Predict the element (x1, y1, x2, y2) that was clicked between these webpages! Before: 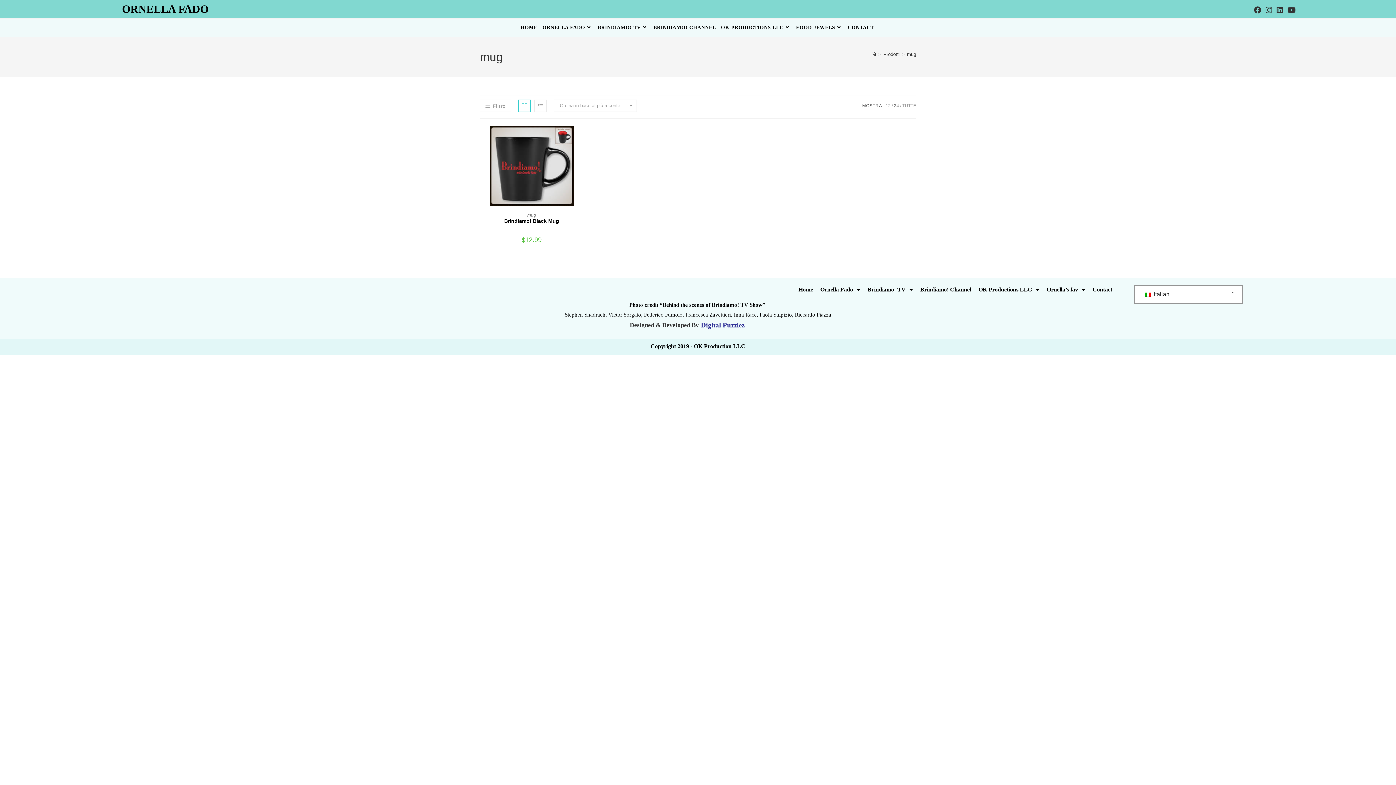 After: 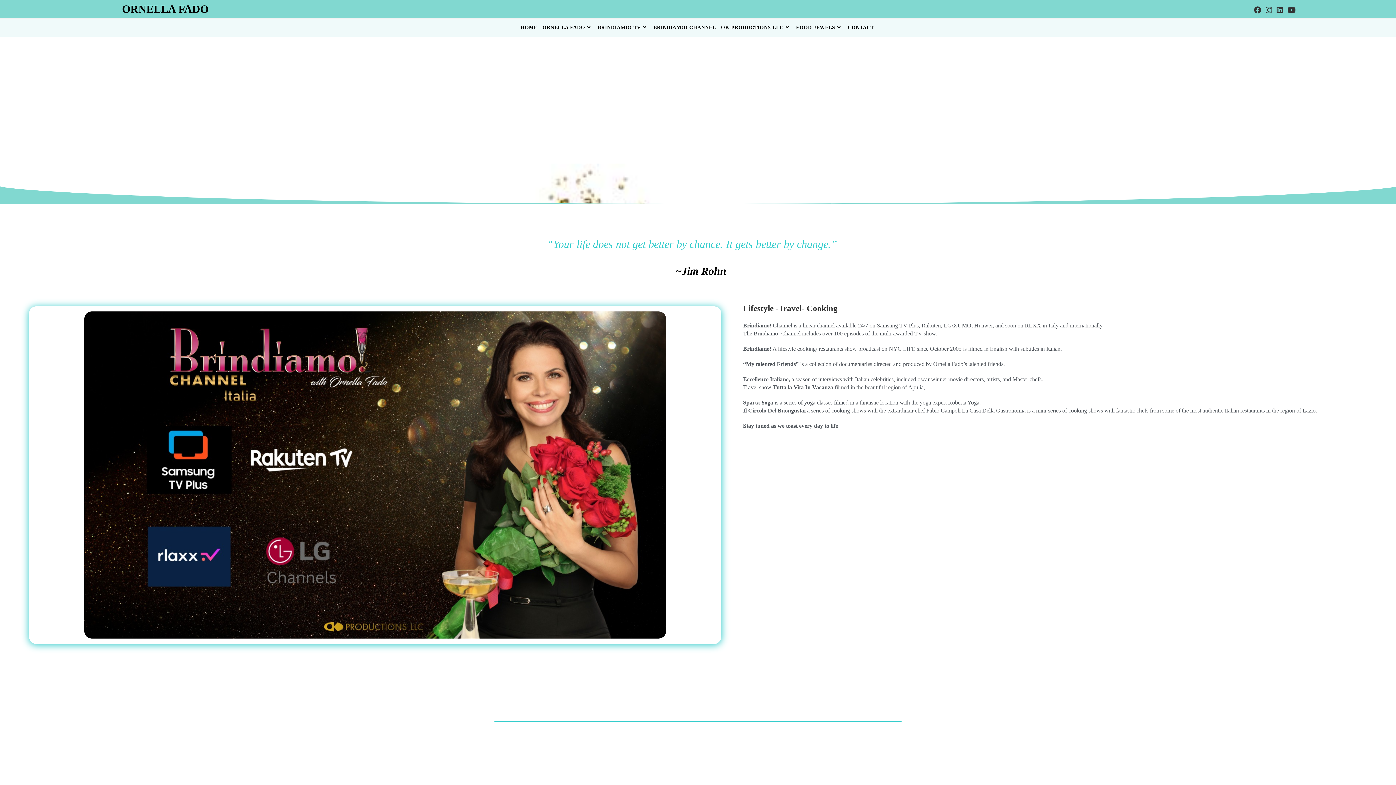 Action: label: BRINDIAMO! CHANNEL bbox: (651, 18, 718, 36)